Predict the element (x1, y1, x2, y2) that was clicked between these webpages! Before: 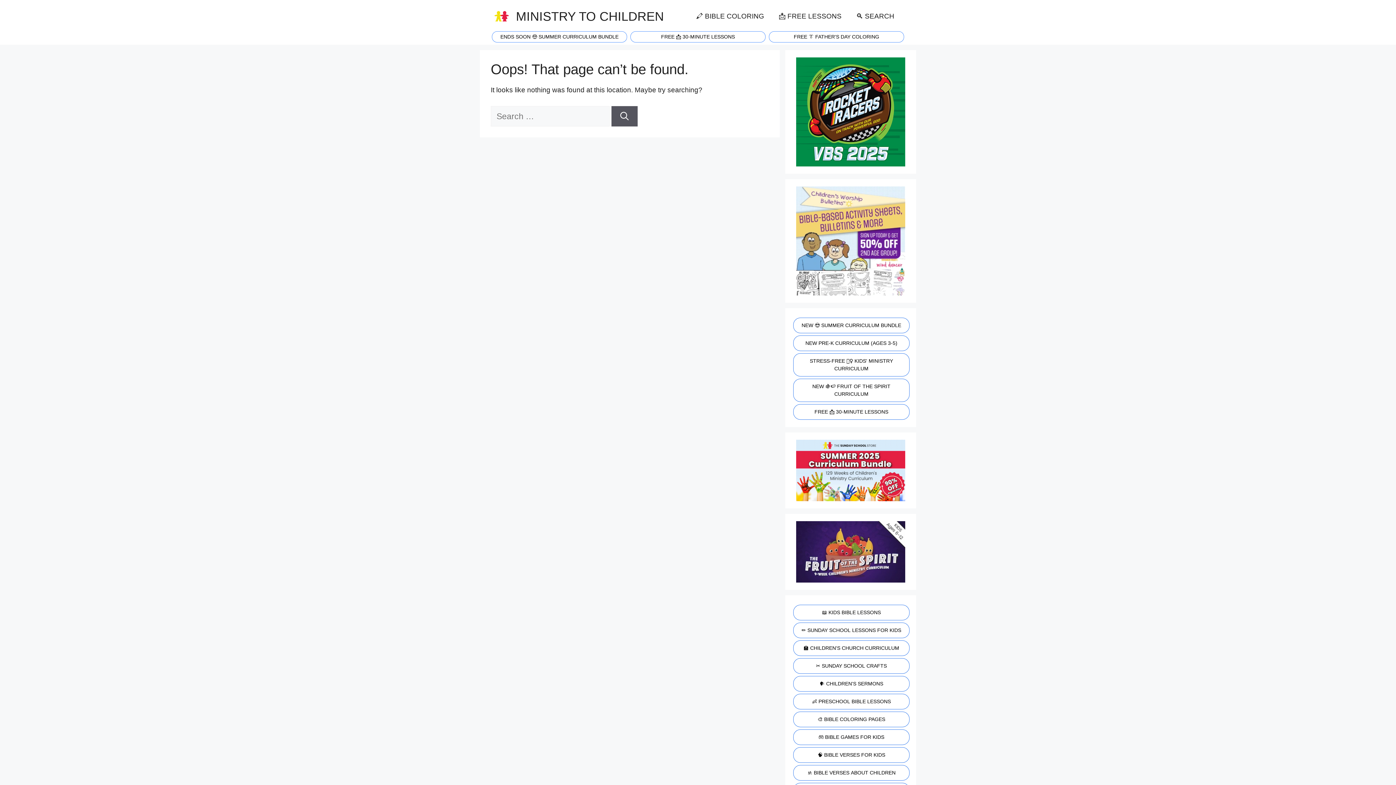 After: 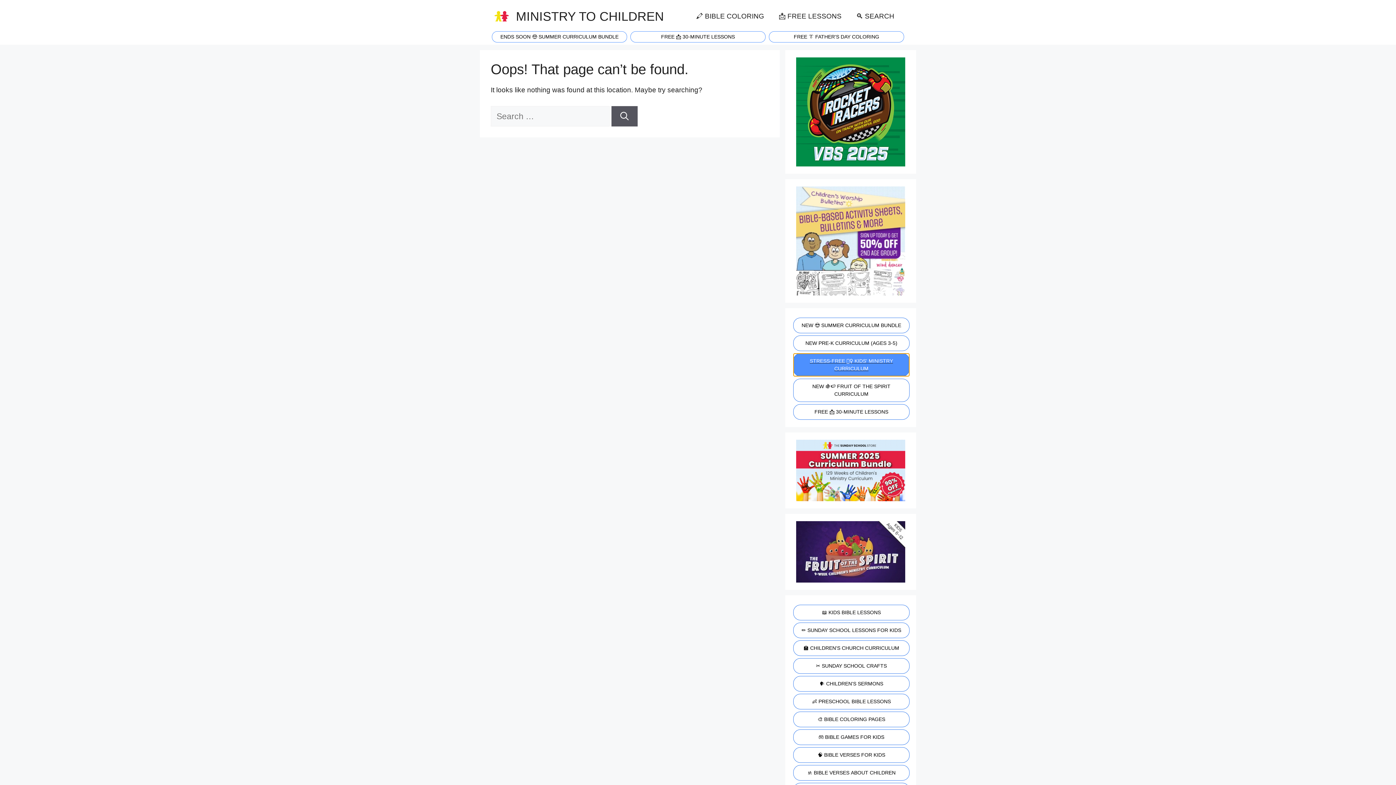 Action: bbox: (792, 353, 909, 376) label: STRESS-FREE 🙋‍♀️ KIDS' MINISTRY CURRICULUM